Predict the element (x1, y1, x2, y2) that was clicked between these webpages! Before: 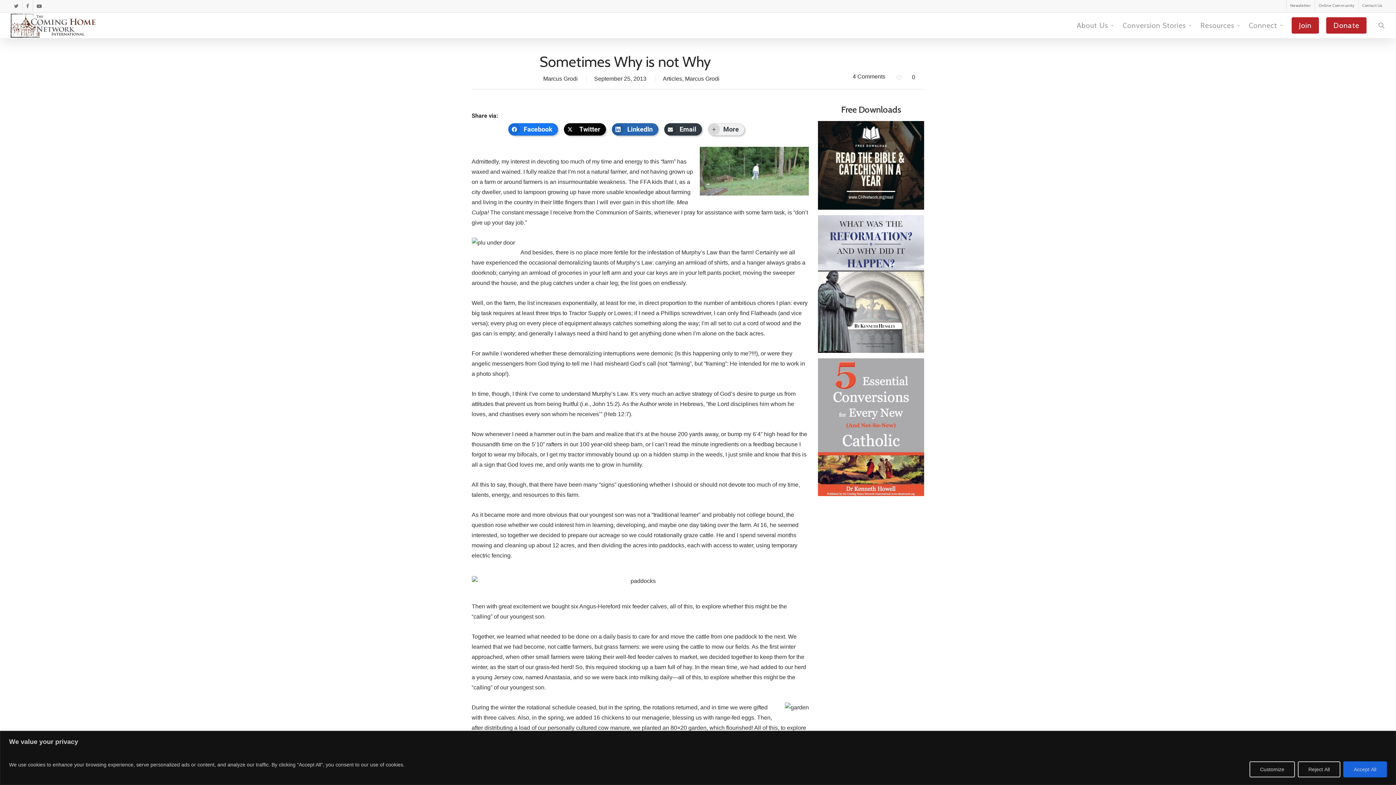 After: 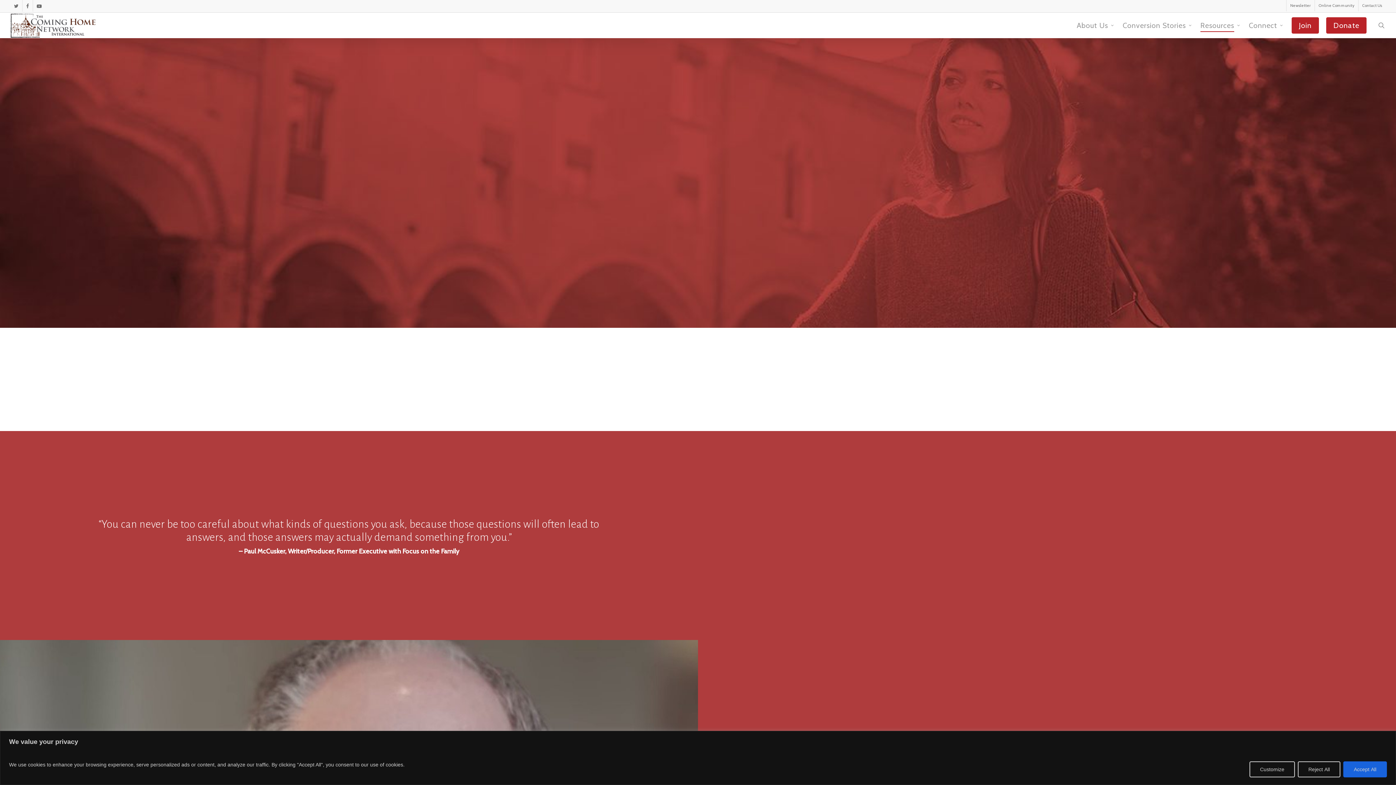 Action: bbox: (1200, 21, 1241, 29) label: Resources